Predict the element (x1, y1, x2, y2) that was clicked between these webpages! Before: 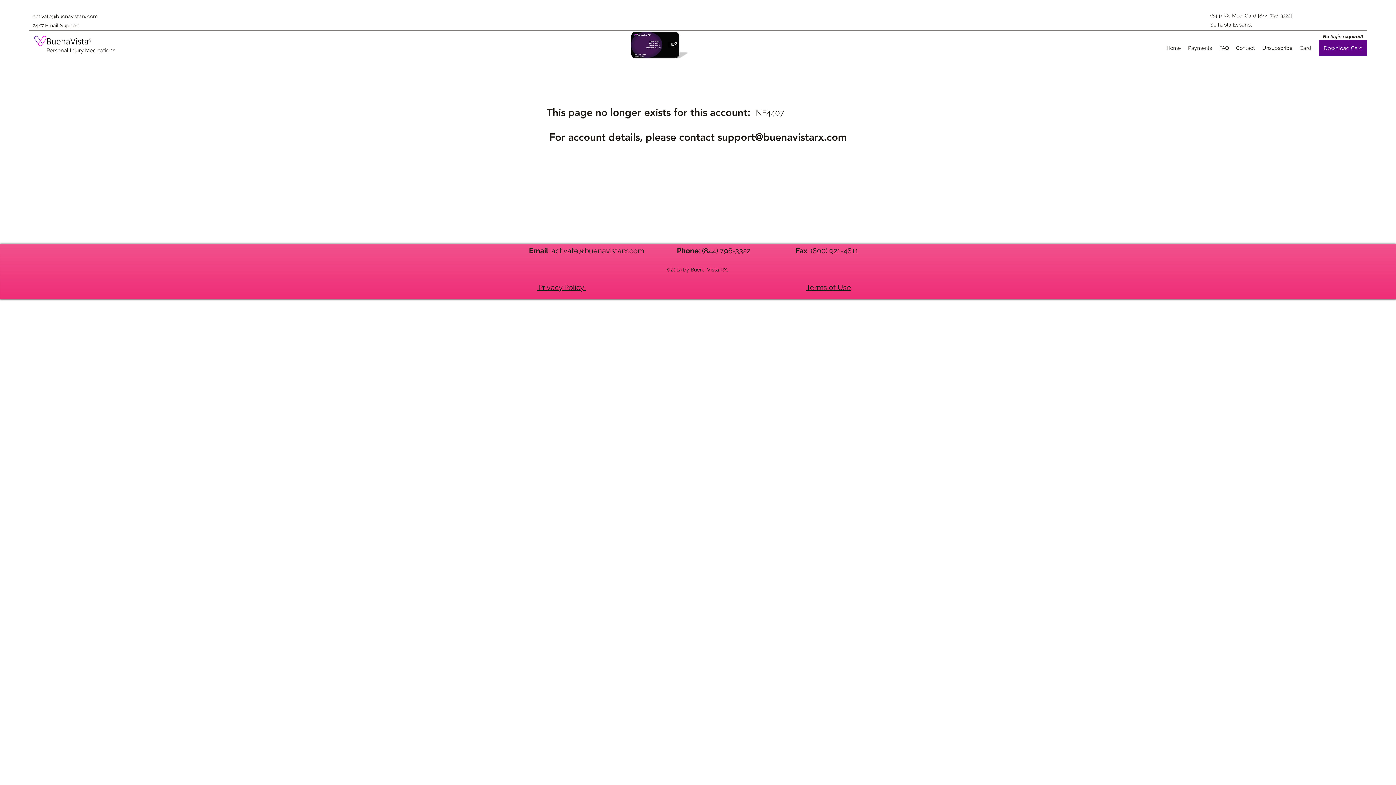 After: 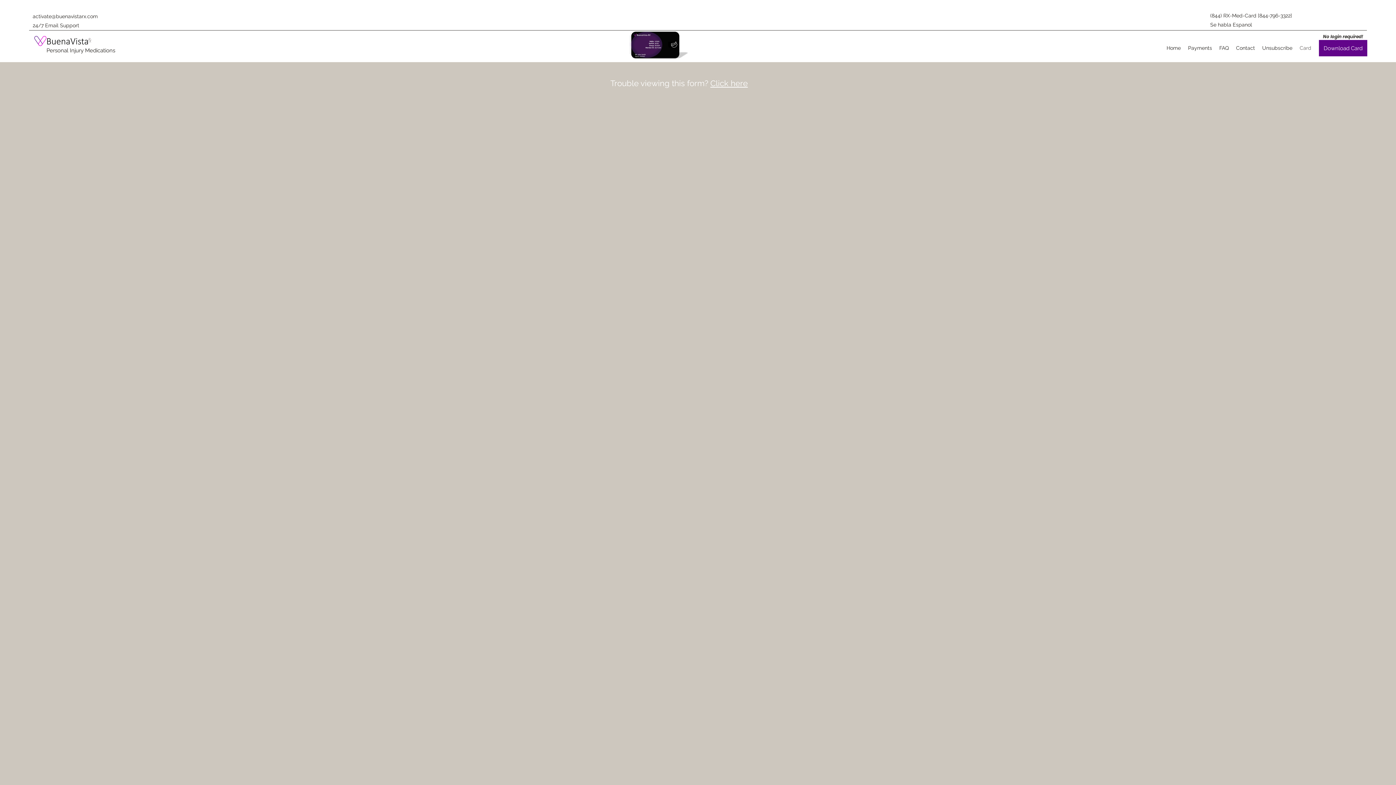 Action: bbox: (1296, 42, 1315, 53) label: Card